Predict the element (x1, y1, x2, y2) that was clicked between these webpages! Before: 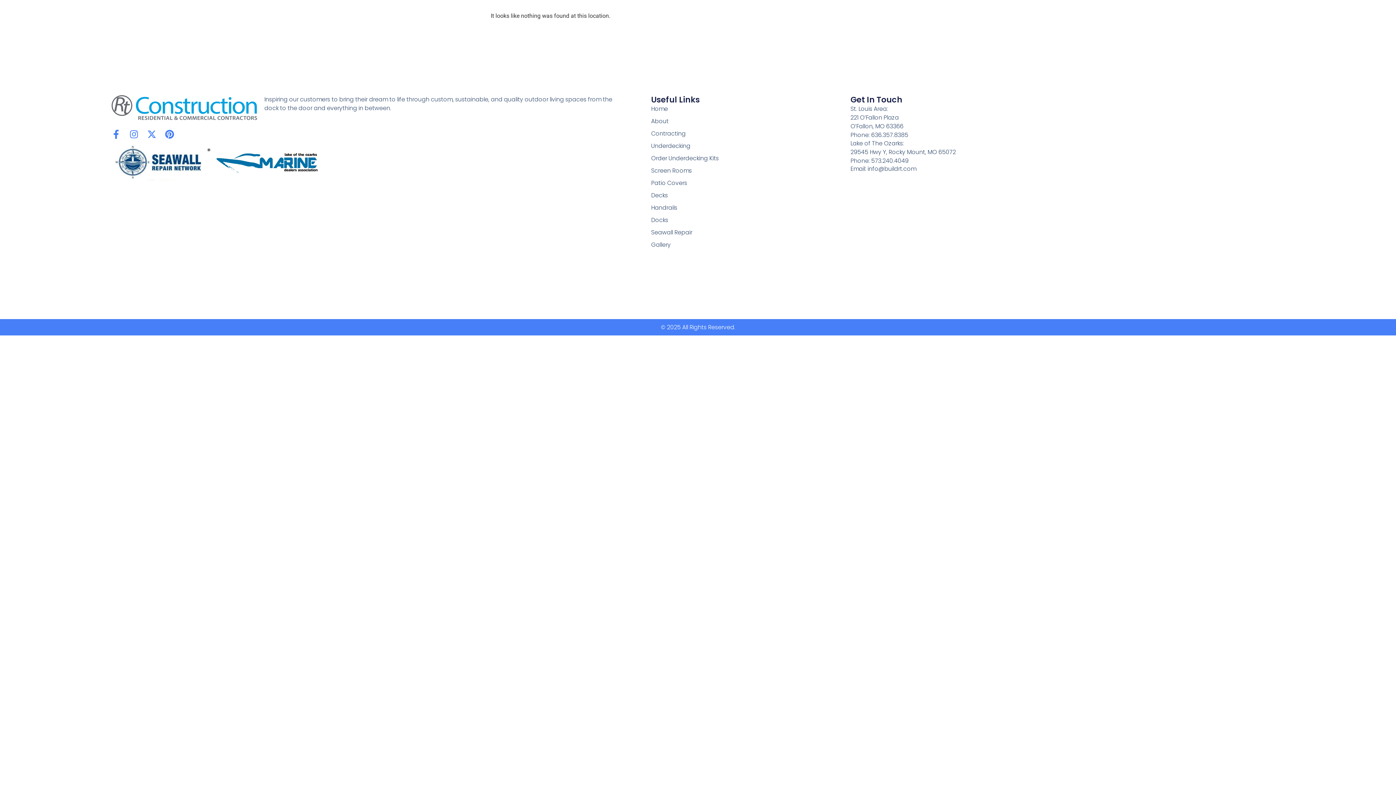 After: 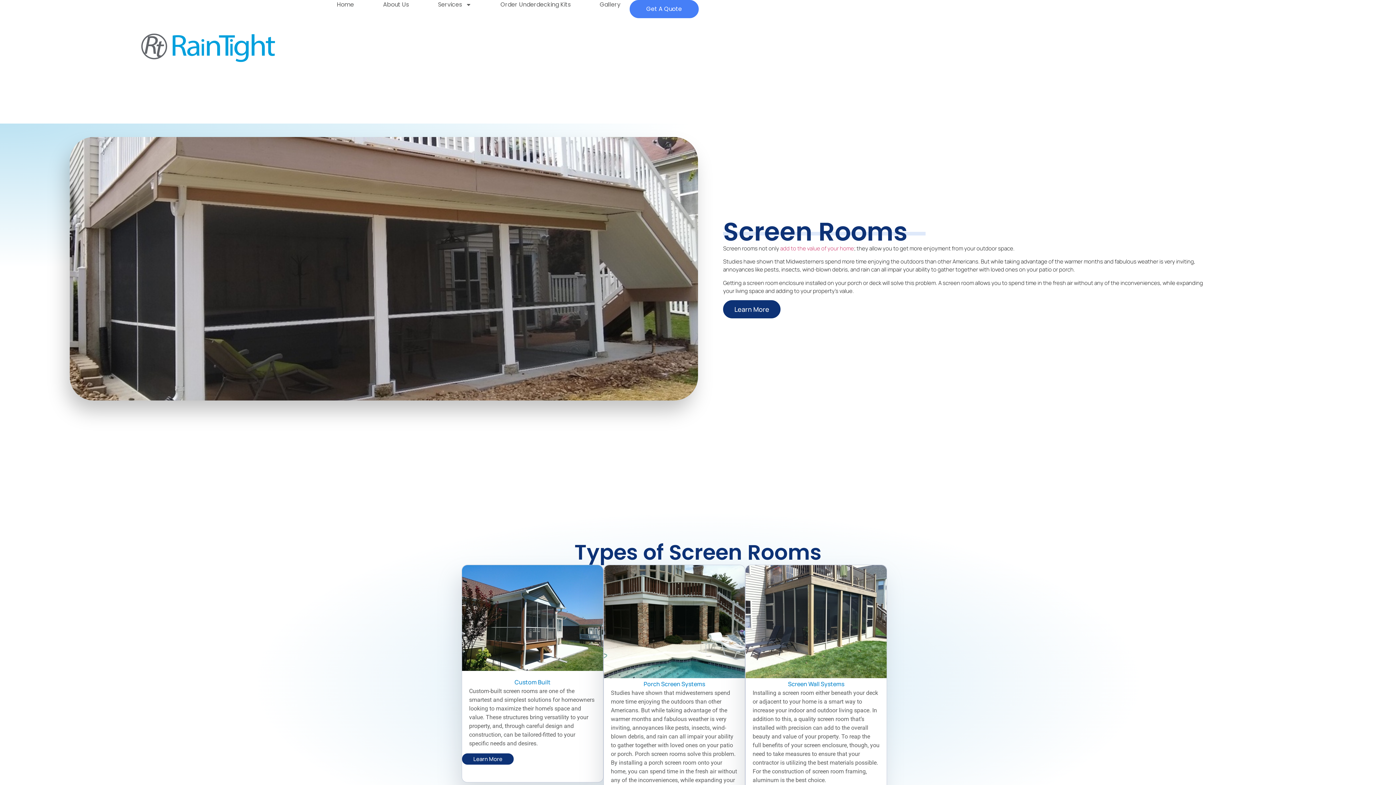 Action: label: Screen Rooms bbox: (651, 166, 850, 175)